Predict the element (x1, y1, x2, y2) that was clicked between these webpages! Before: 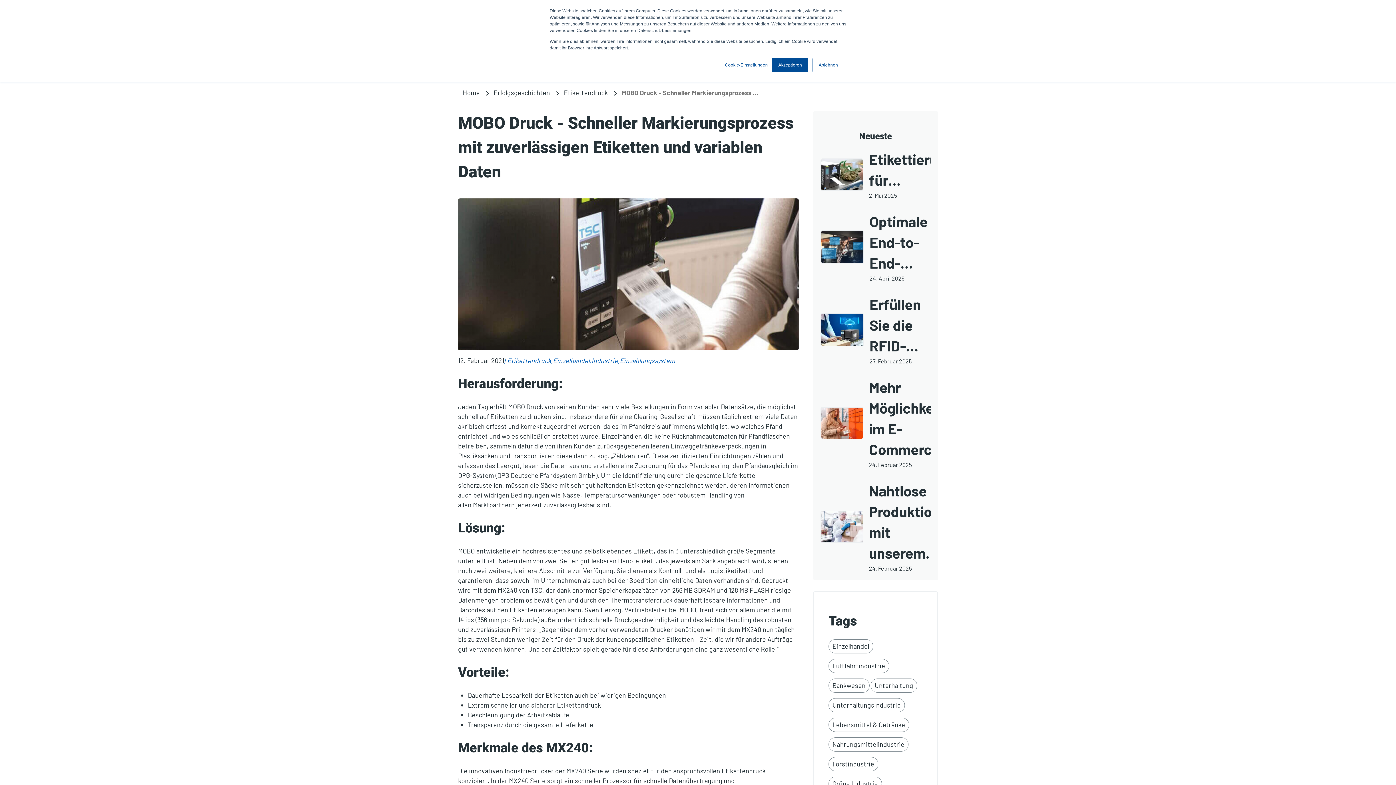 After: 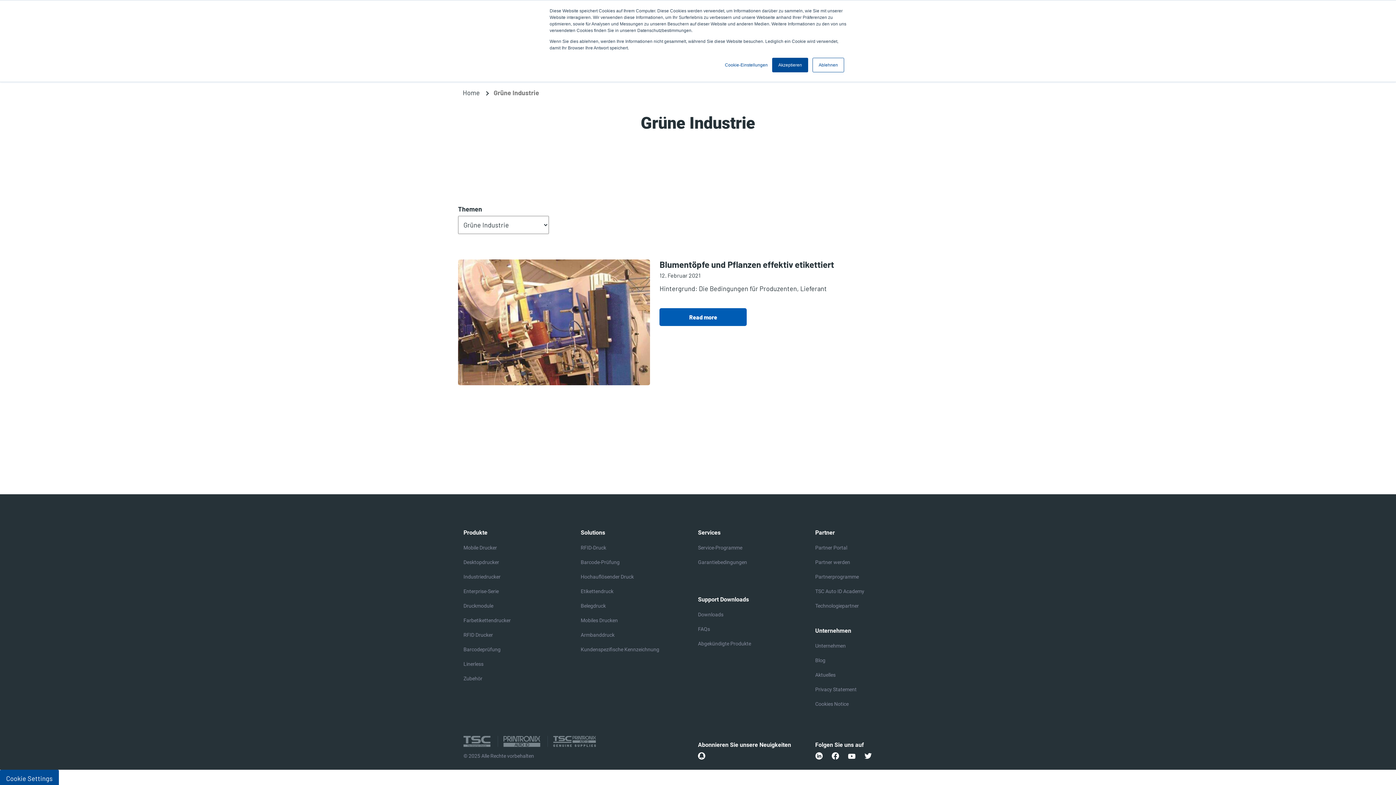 Action: bbox: (828, 777, 882, 791) label: Grüne Industrie